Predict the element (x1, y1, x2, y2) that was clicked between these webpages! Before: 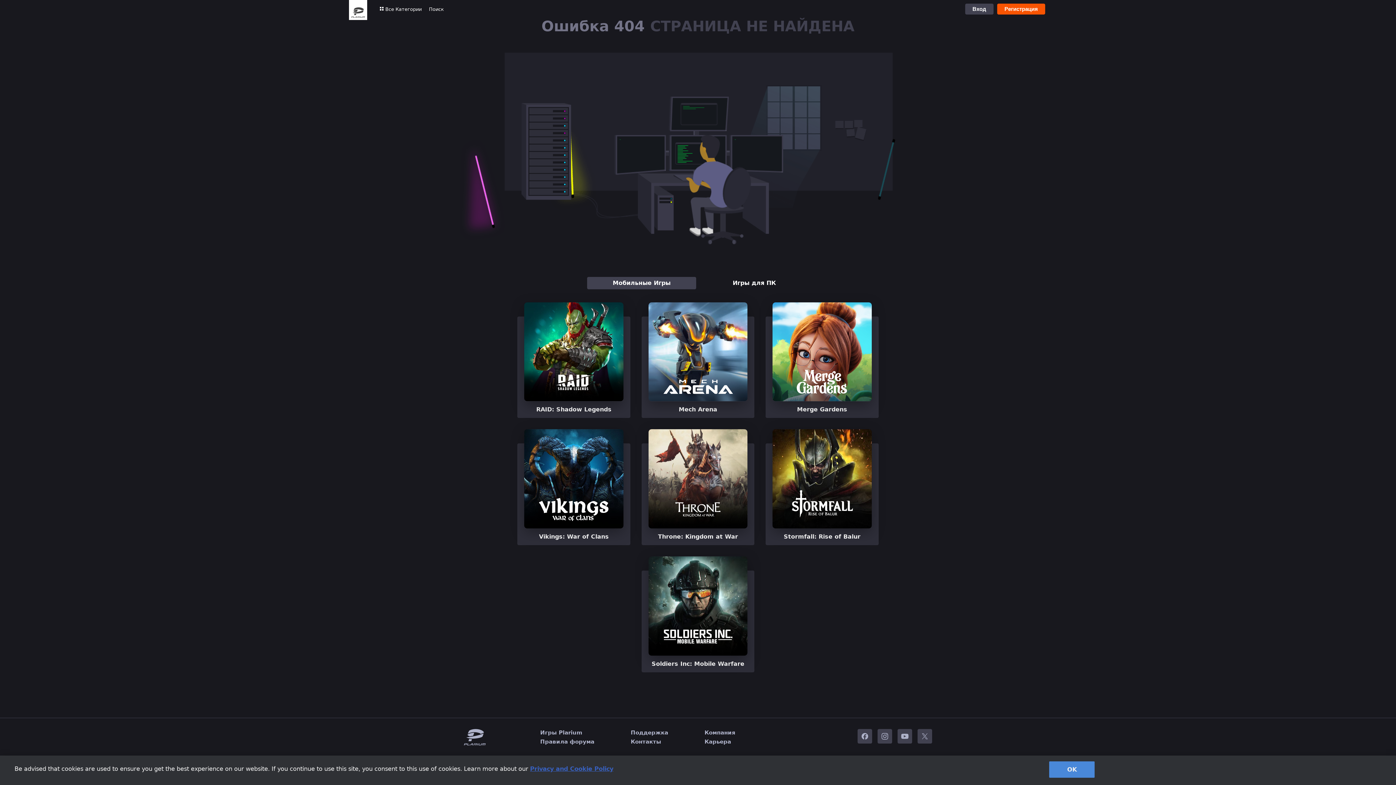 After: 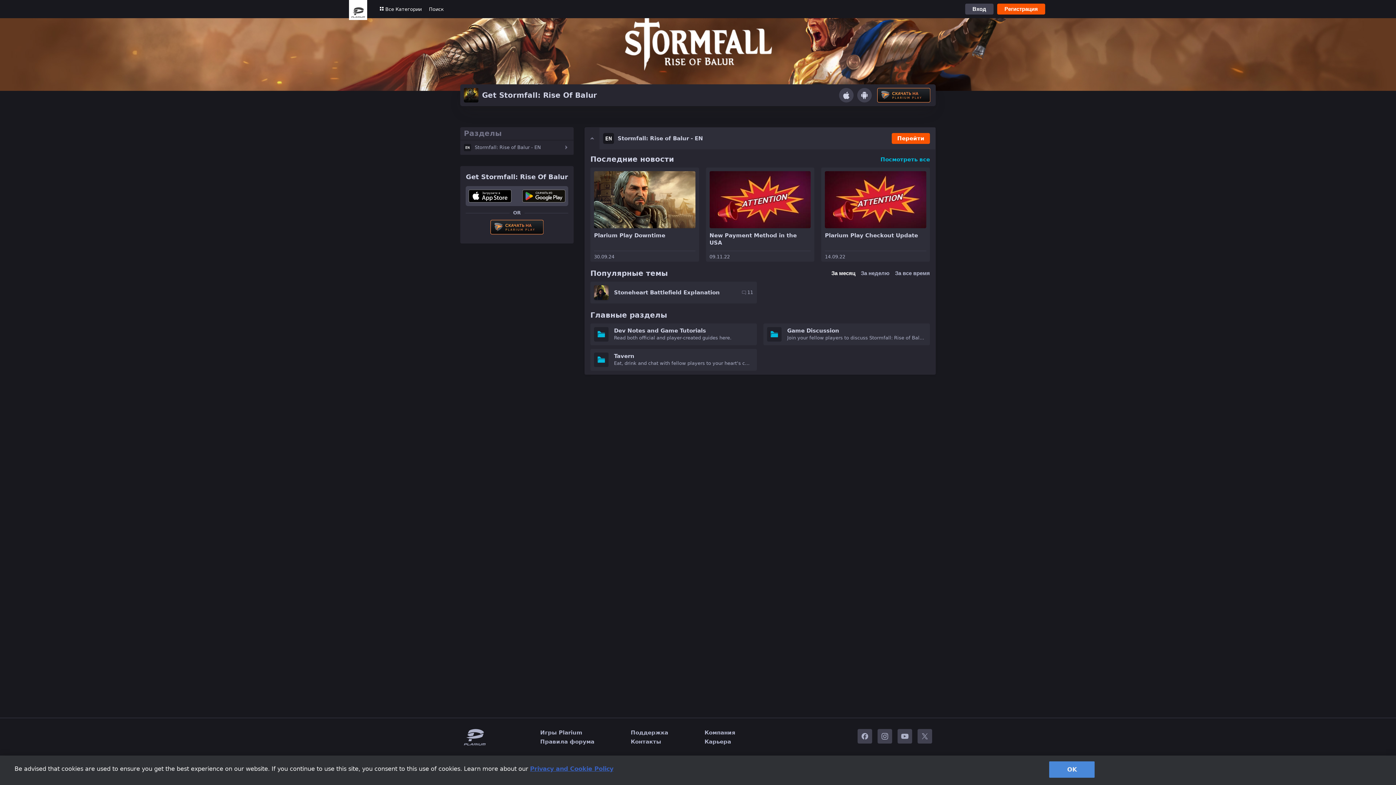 Action: bbox: (765, 443, 878, 545) label: Stormfall: Rise of Balur